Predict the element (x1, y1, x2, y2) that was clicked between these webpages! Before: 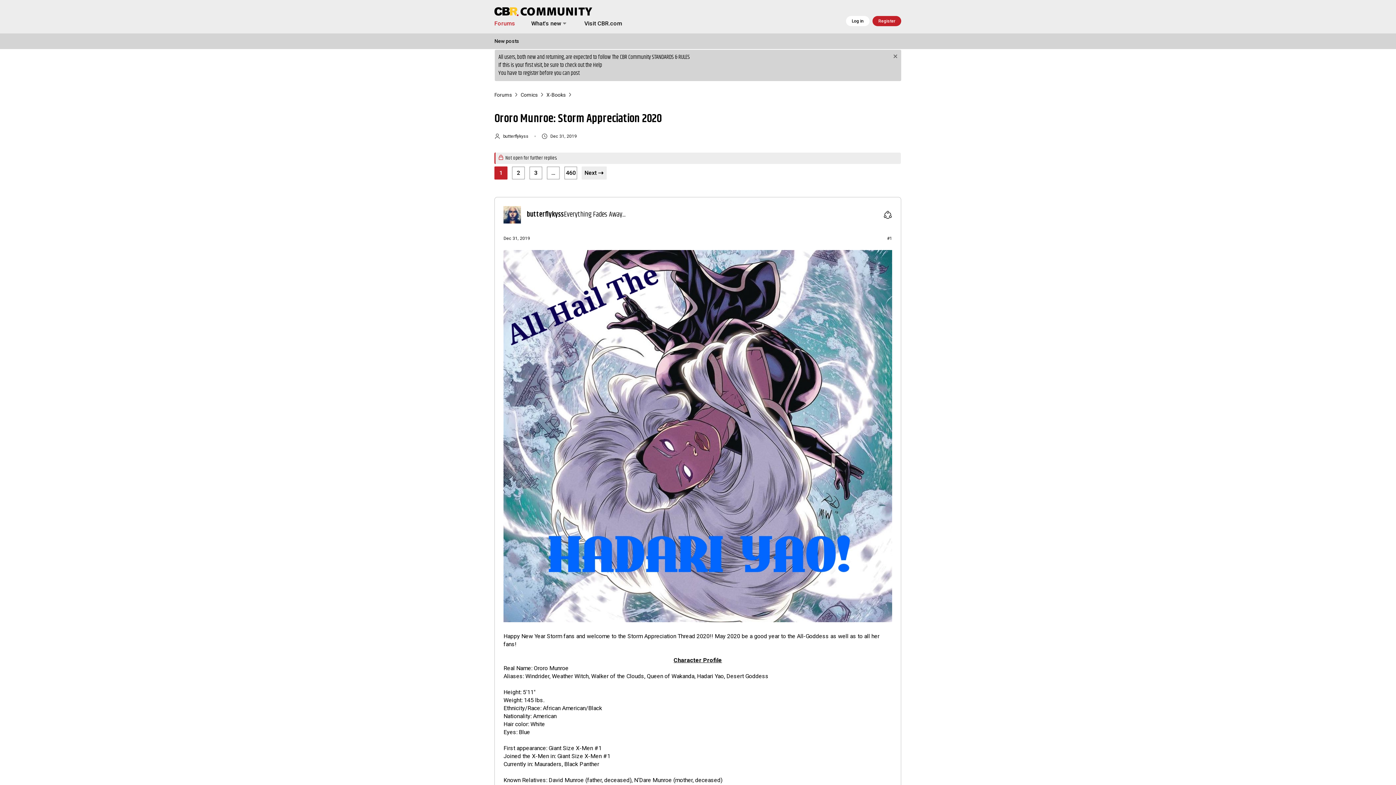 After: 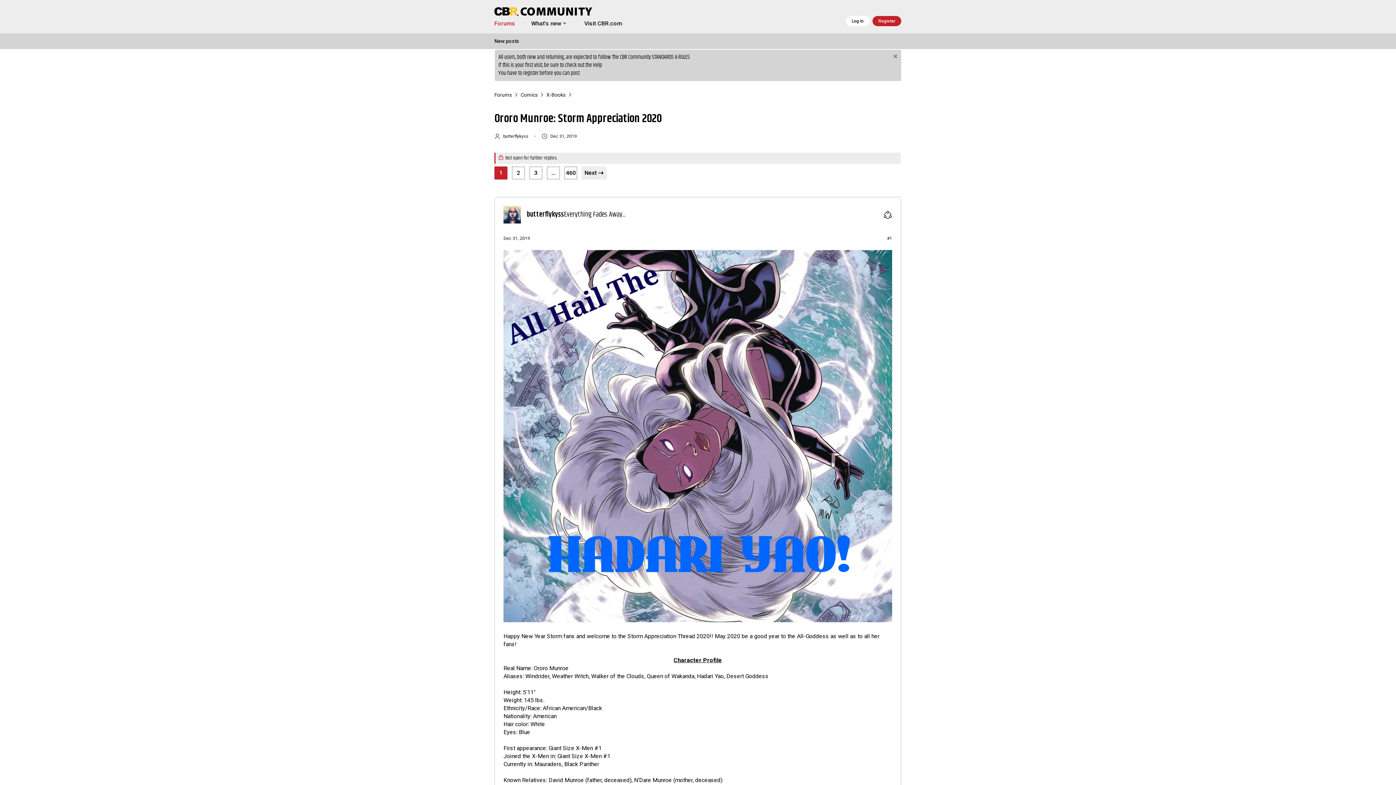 Action: bbox: (584, 19, 622, 27) label: Visit CBR.com